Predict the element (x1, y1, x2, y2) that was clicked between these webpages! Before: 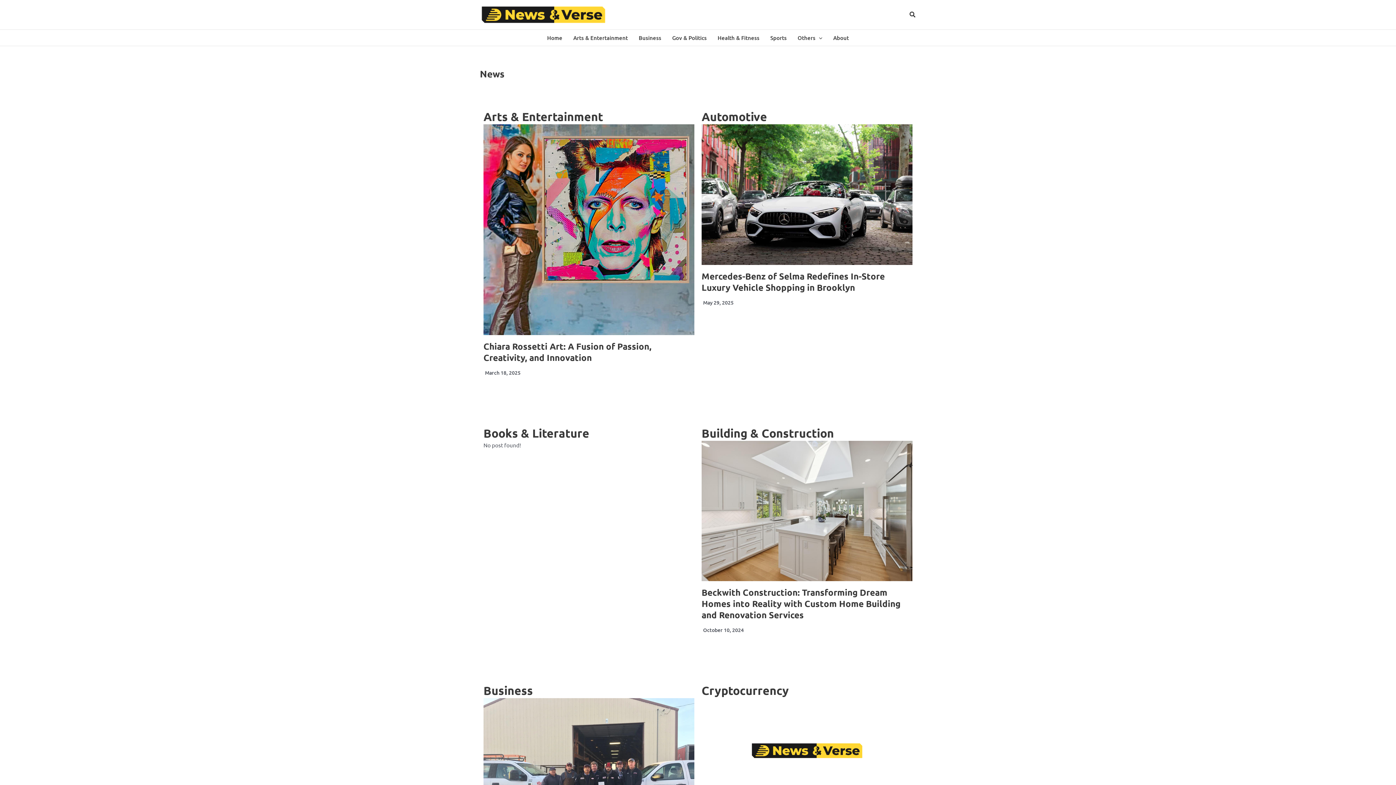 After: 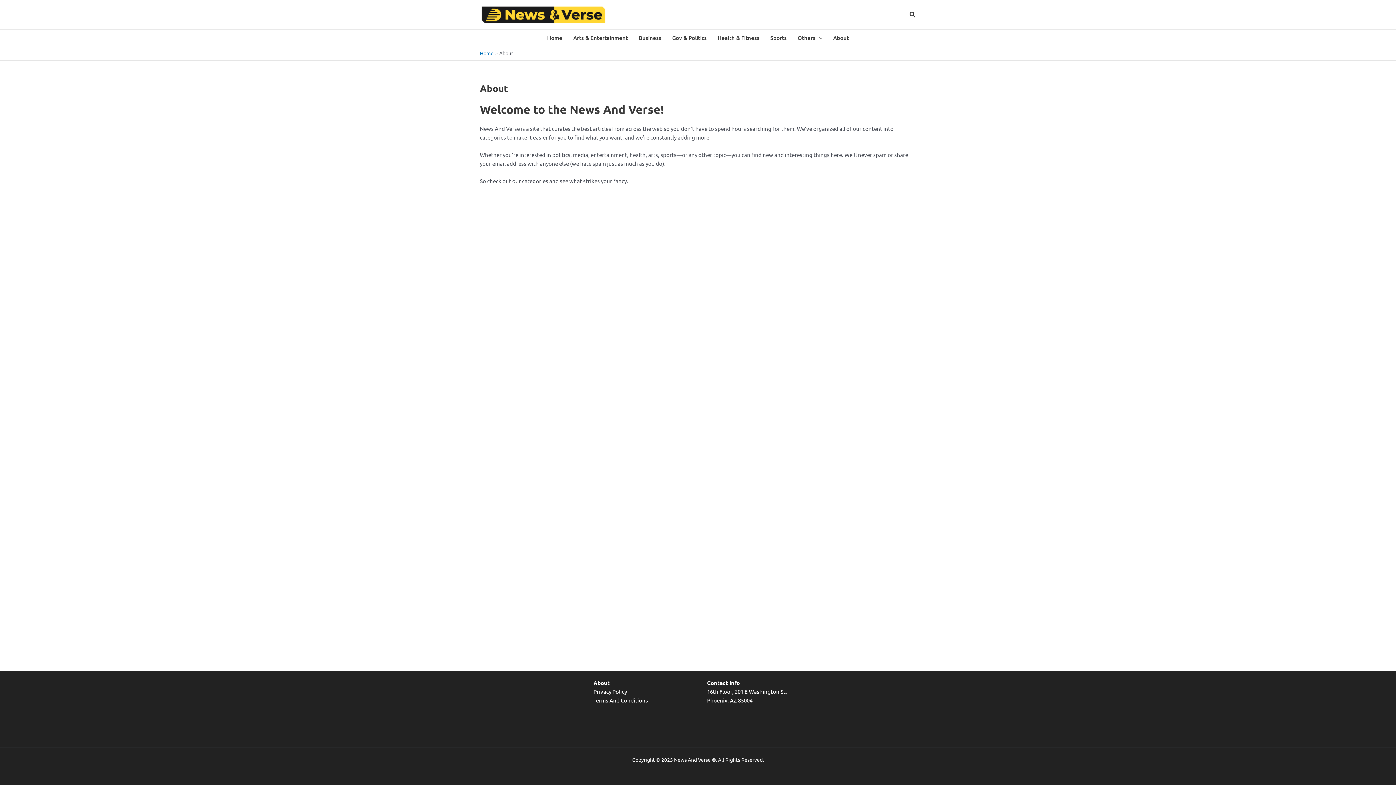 Action: label: About bbox: (828, 29, 854, 45)